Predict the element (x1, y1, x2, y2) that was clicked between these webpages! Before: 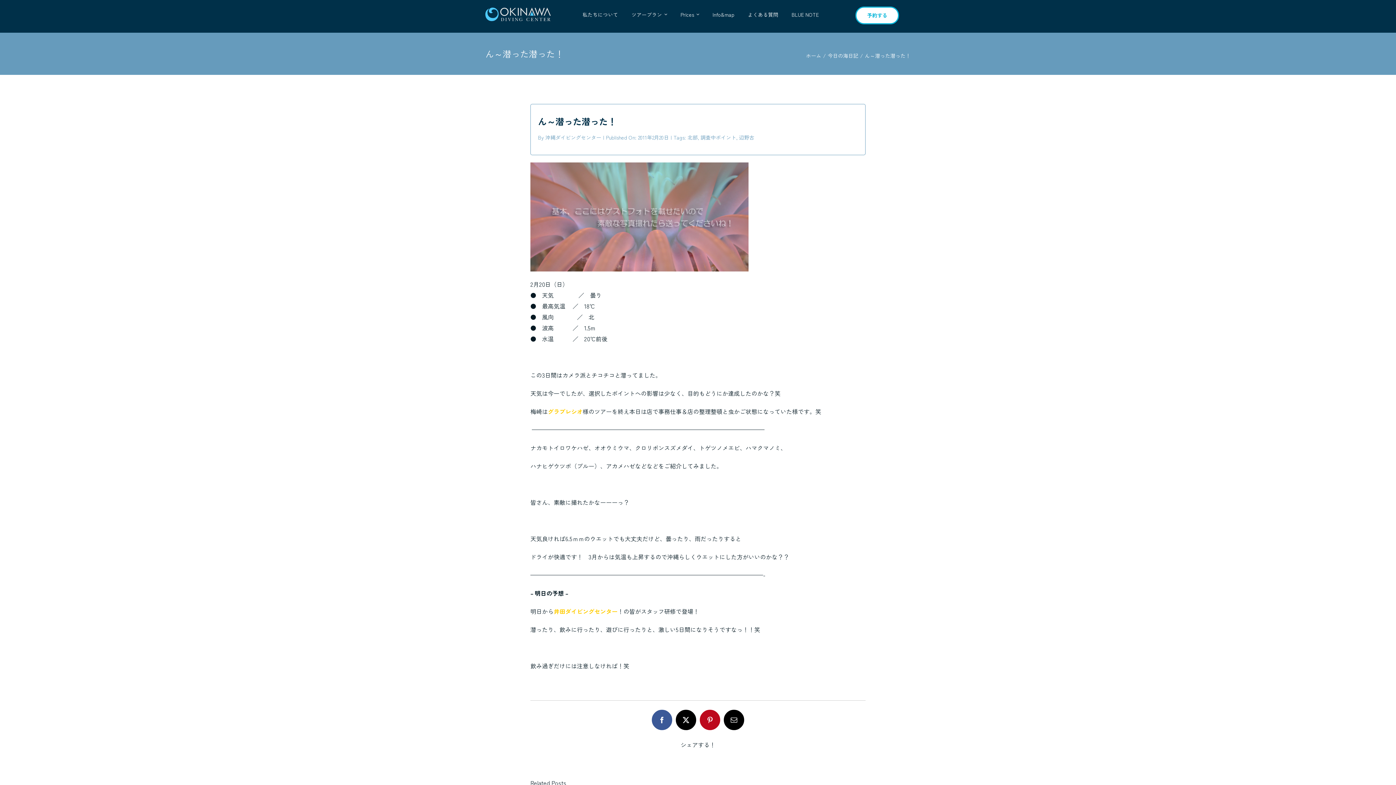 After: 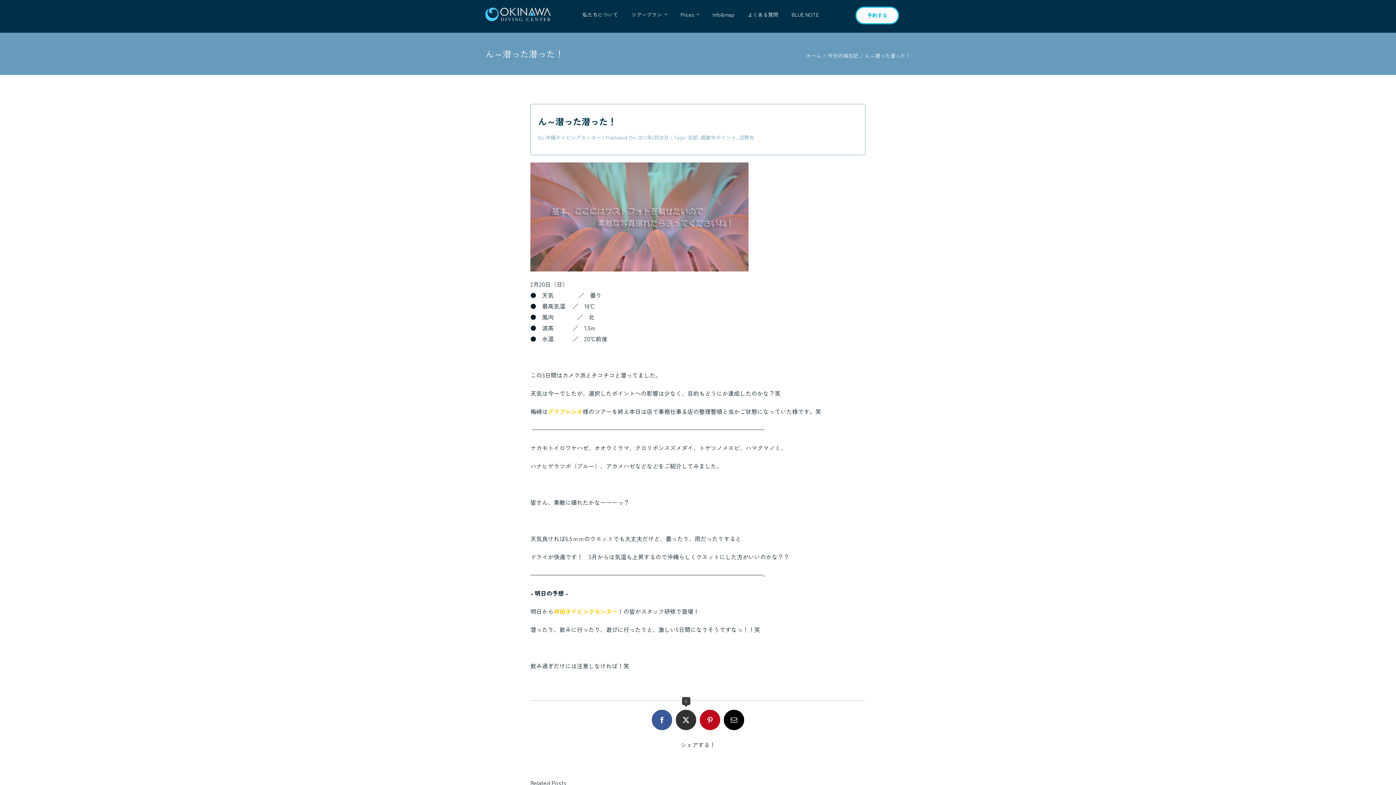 Action: label: X bbox: (674, 708, 698, 732)